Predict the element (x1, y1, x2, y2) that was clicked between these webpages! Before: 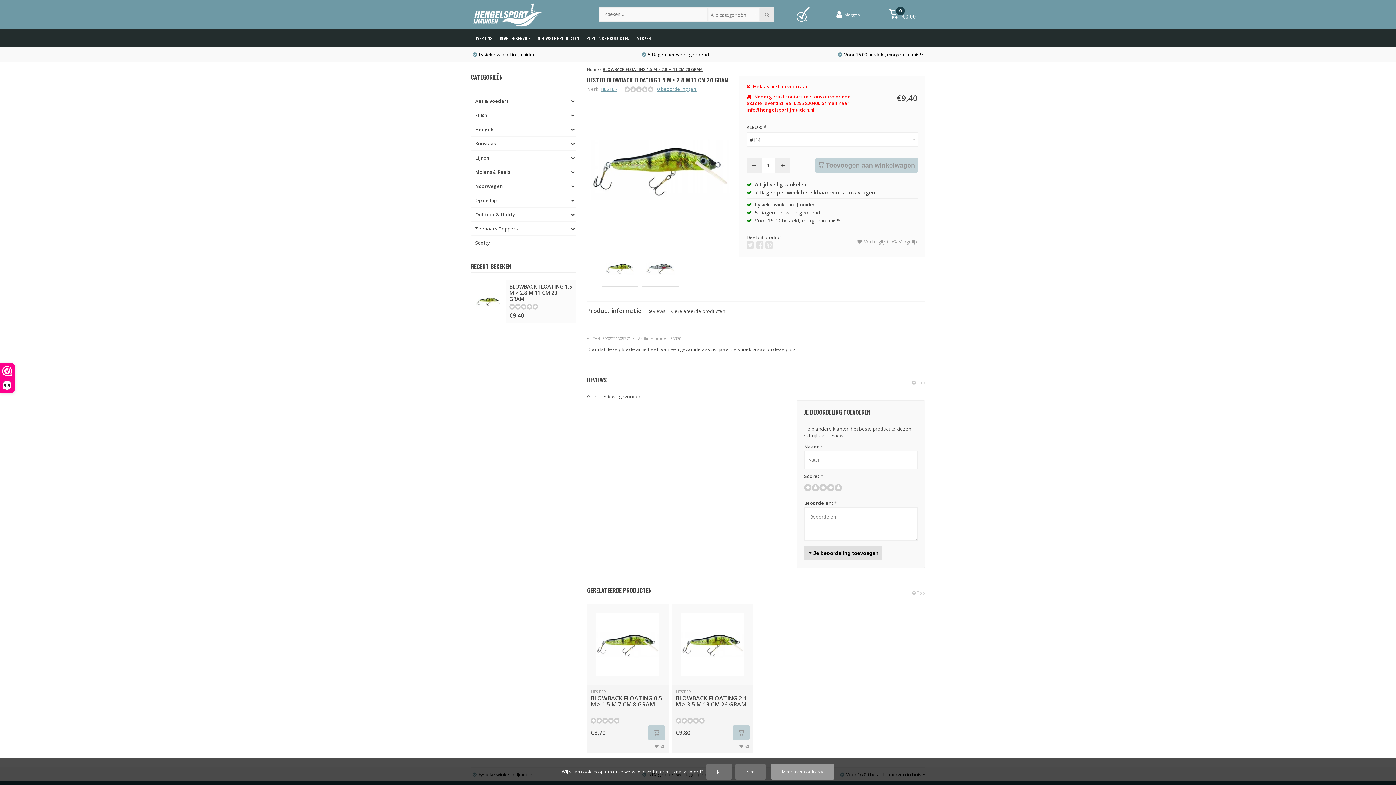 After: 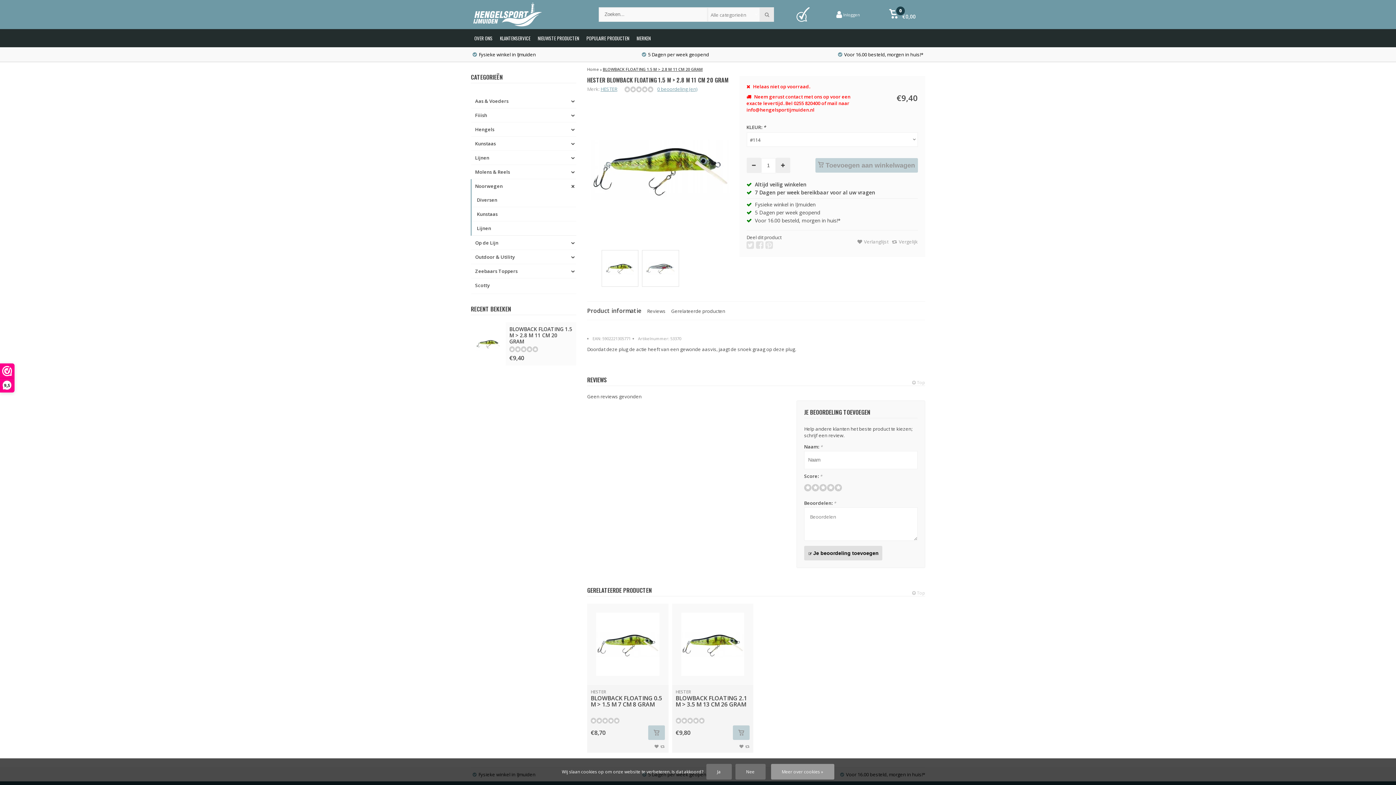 Action: bbox: (561, 179, 576, 193)